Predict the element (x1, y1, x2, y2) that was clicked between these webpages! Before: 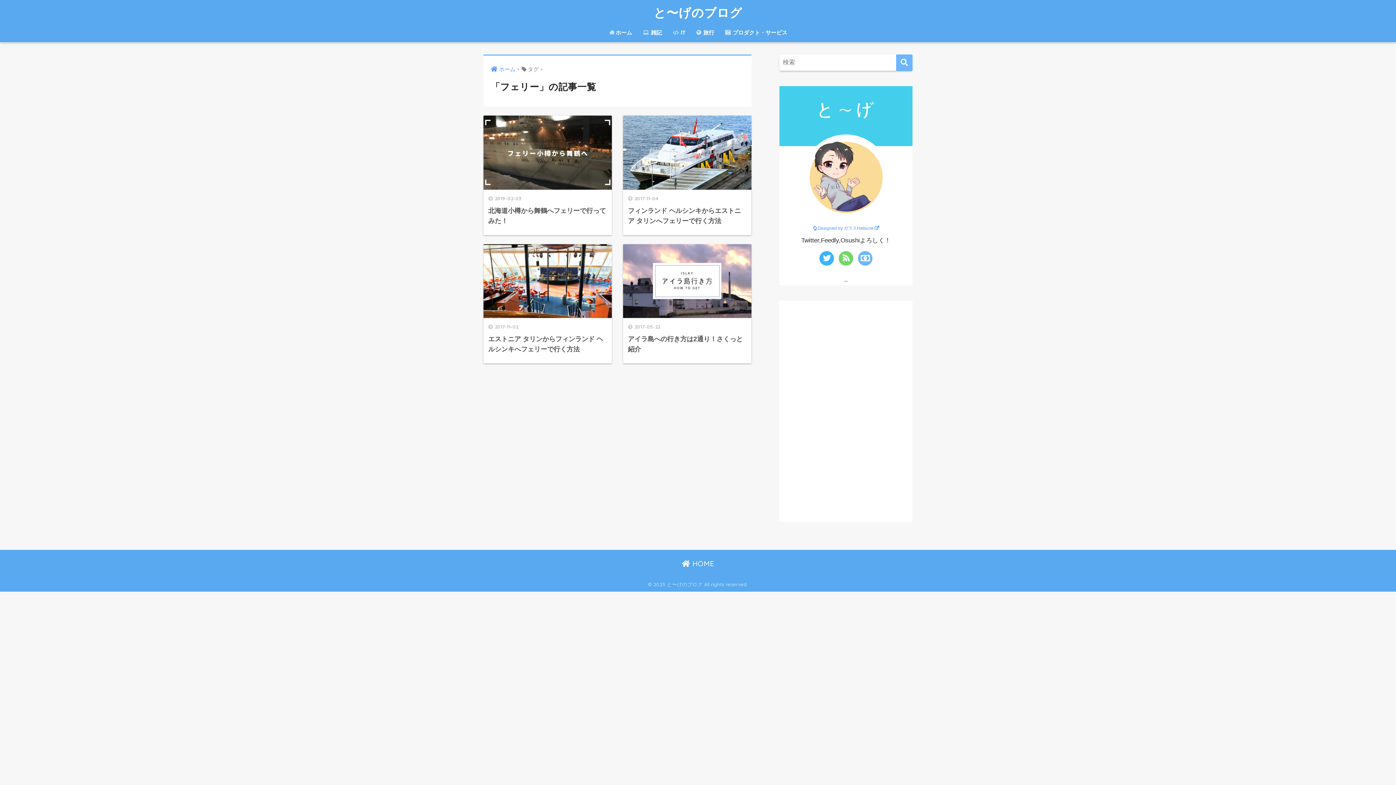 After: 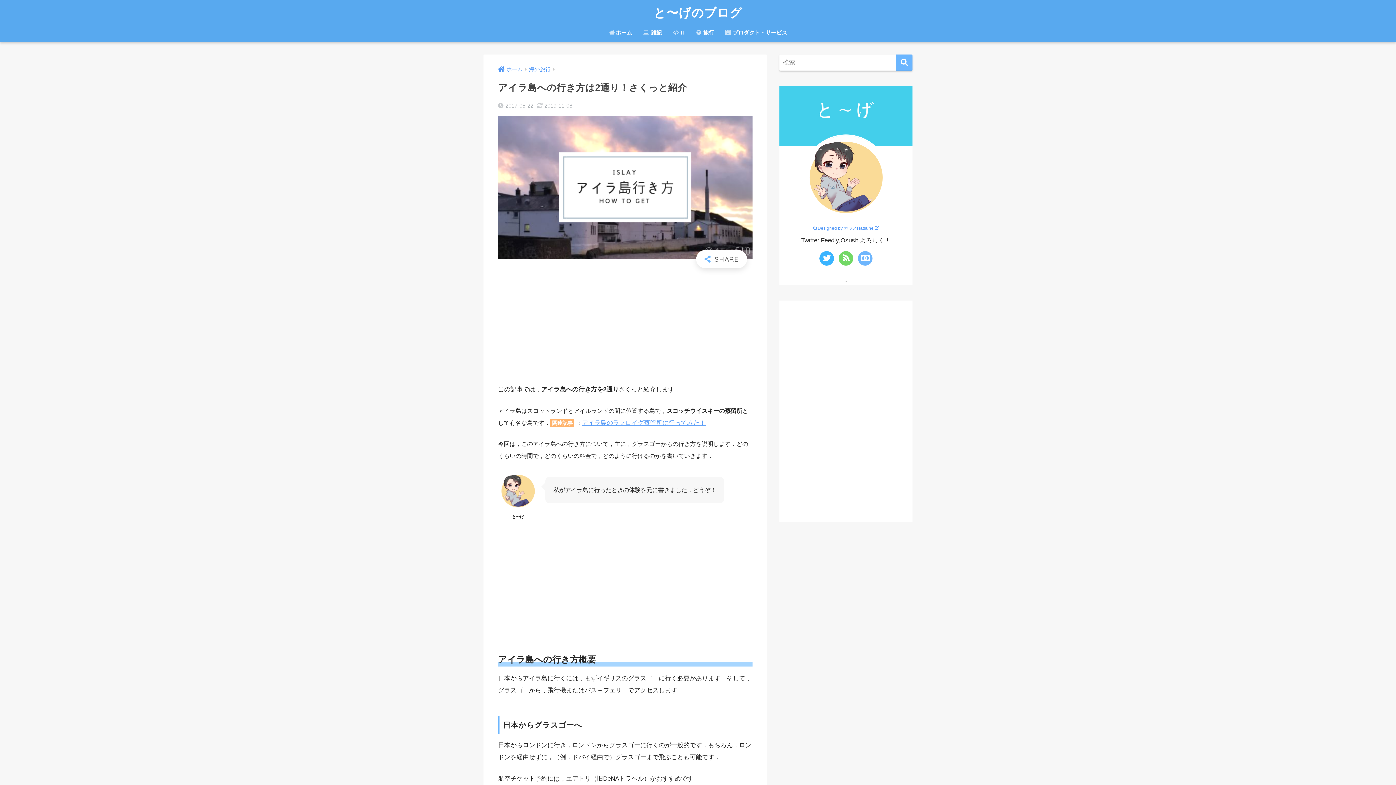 Action: label: 2017-05-22
アイラ島への行き方は2通り！さくっと紹介 bbox: (623, 244, 751, 363)